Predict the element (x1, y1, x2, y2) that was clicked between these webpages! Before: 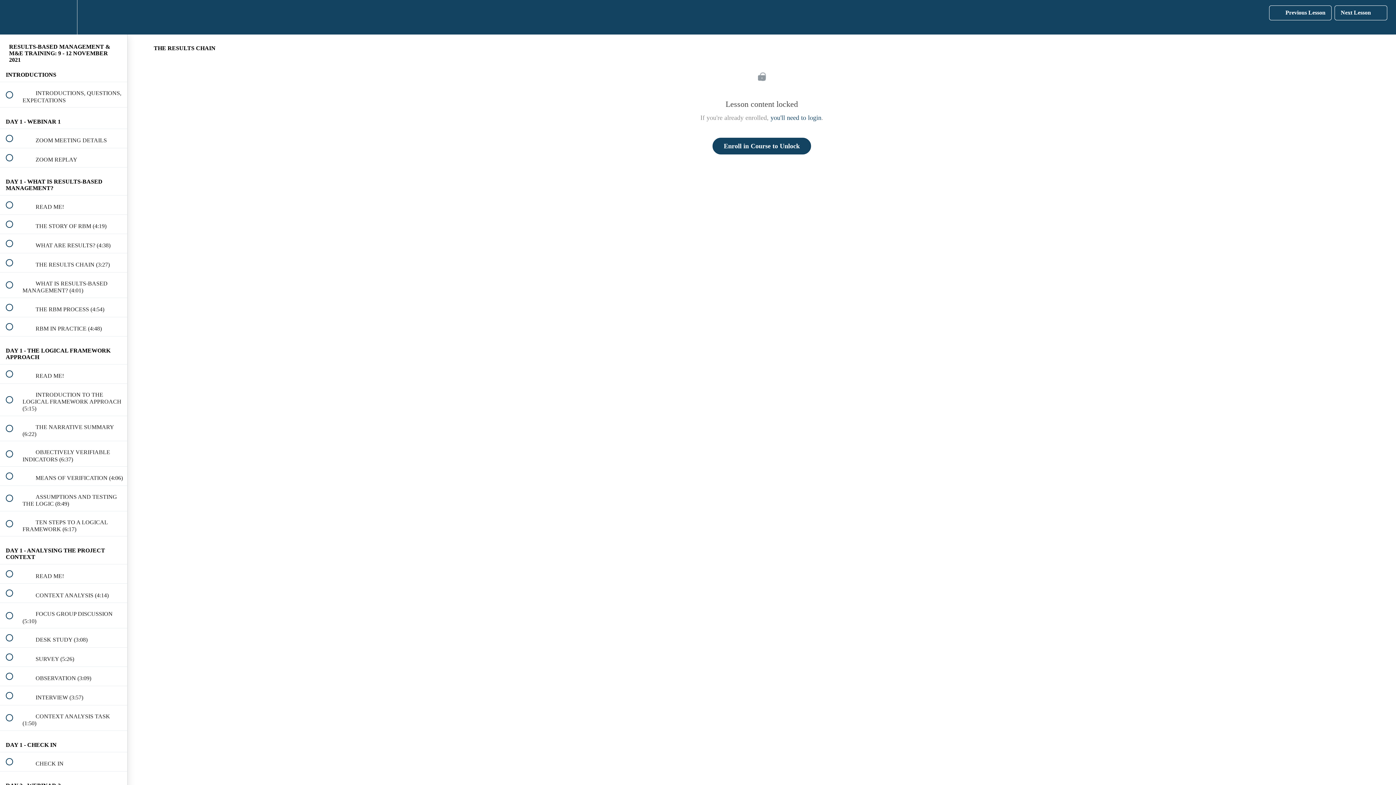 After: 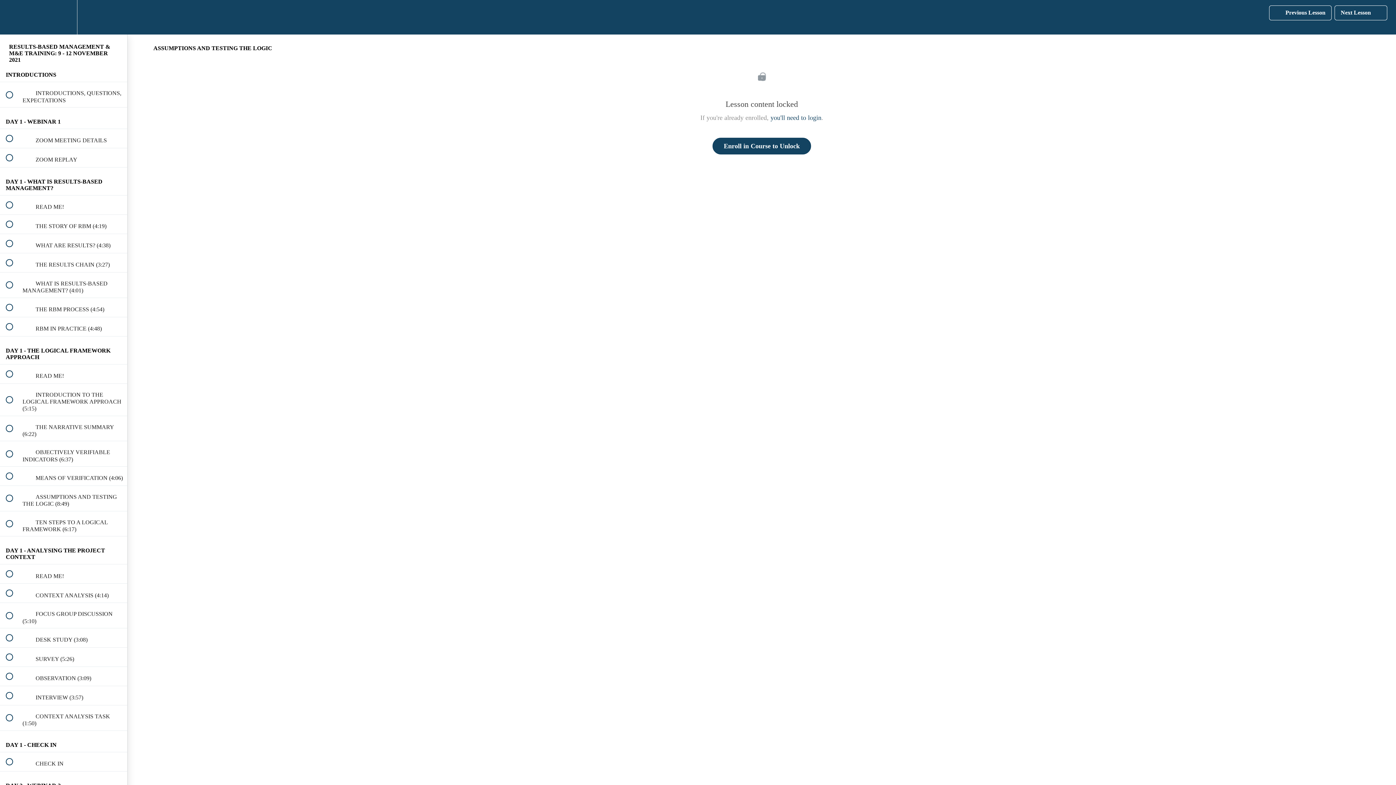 Action: bbox: (0, 486, 127, 511) label:  
 ASSUMPTIONS AND TESTING THE LOGIC (8:49)